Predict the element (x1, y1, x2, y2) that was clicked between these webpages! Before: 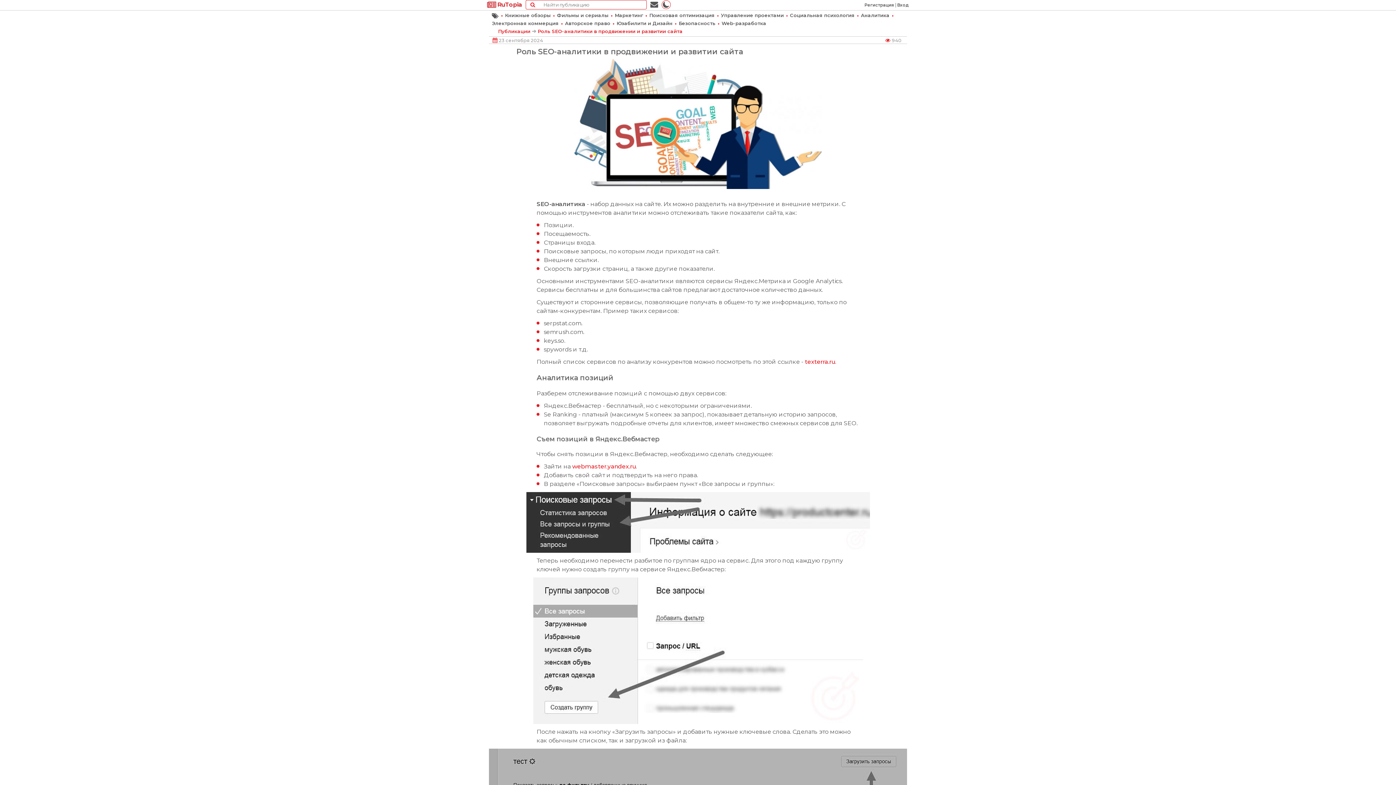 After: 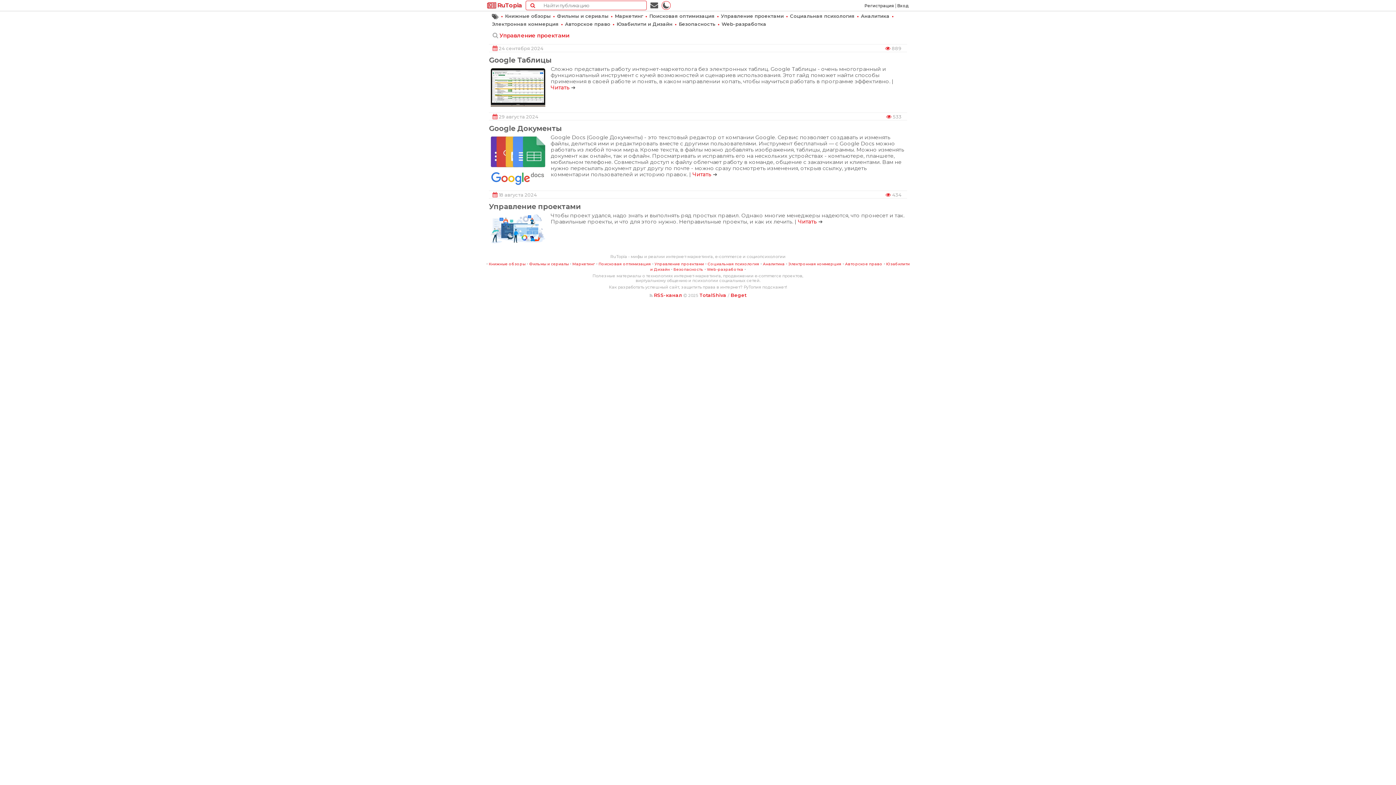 Action: label: Управление проектами bbox: (721, 10, 784, 18)